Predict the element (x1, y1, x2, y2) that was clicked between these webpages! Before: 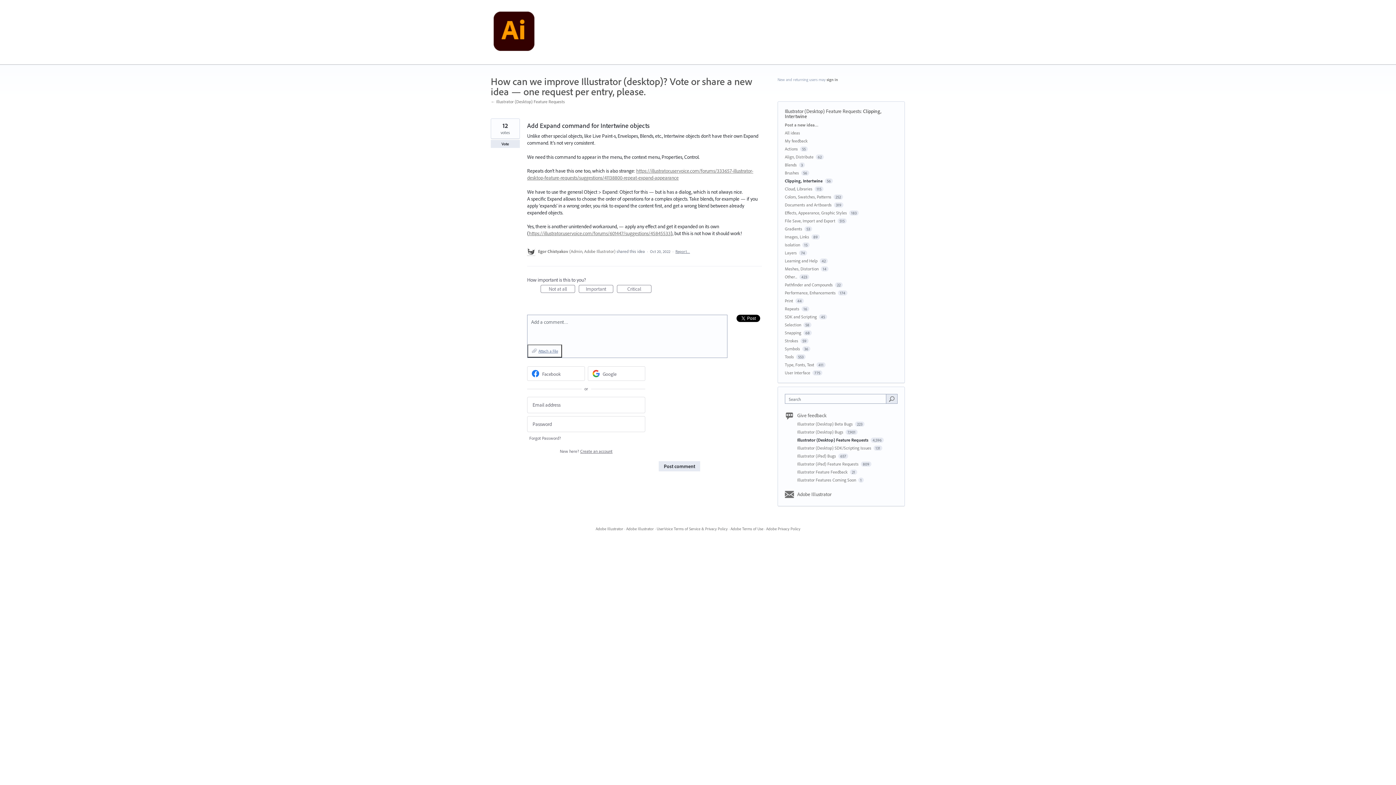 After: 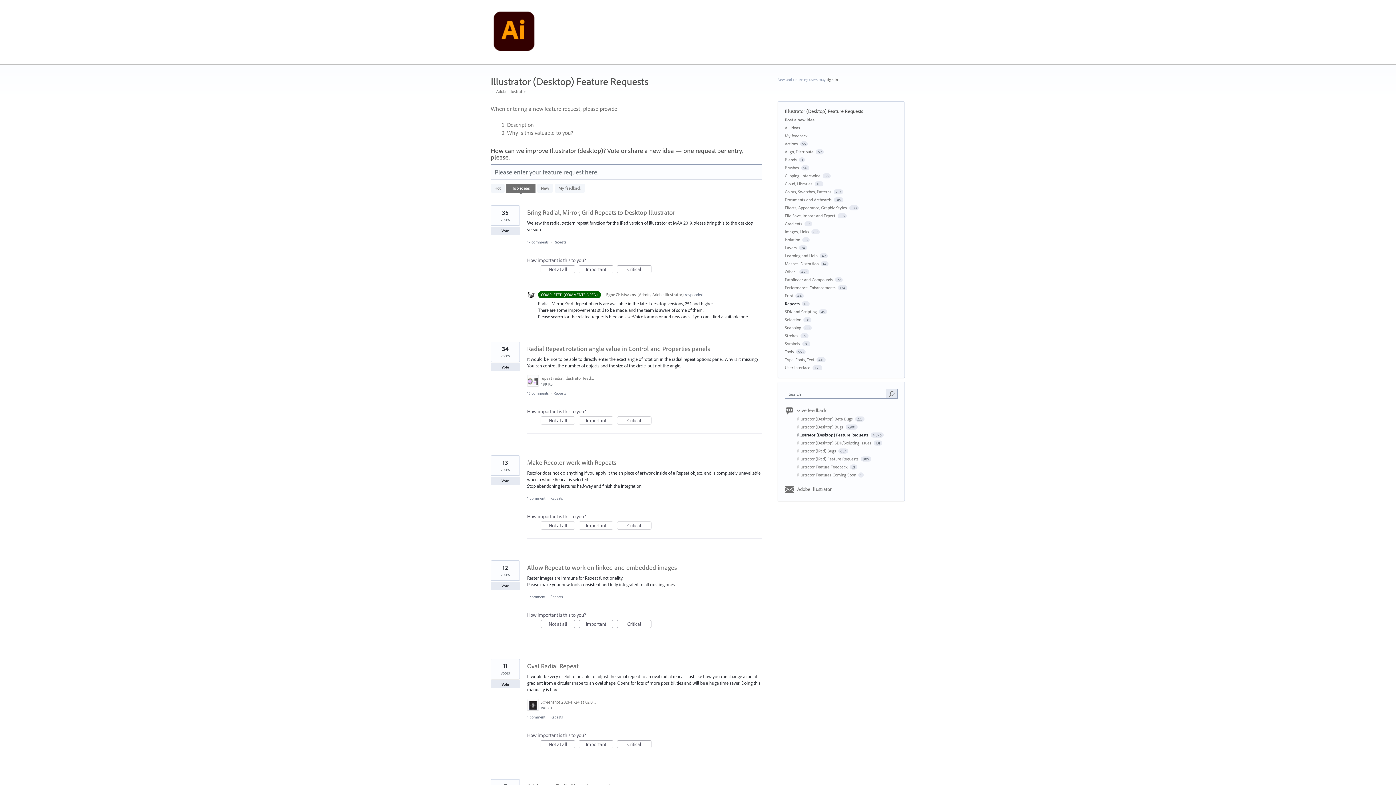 Action: bbox: (785, 306, 799, 311) label: Repeats